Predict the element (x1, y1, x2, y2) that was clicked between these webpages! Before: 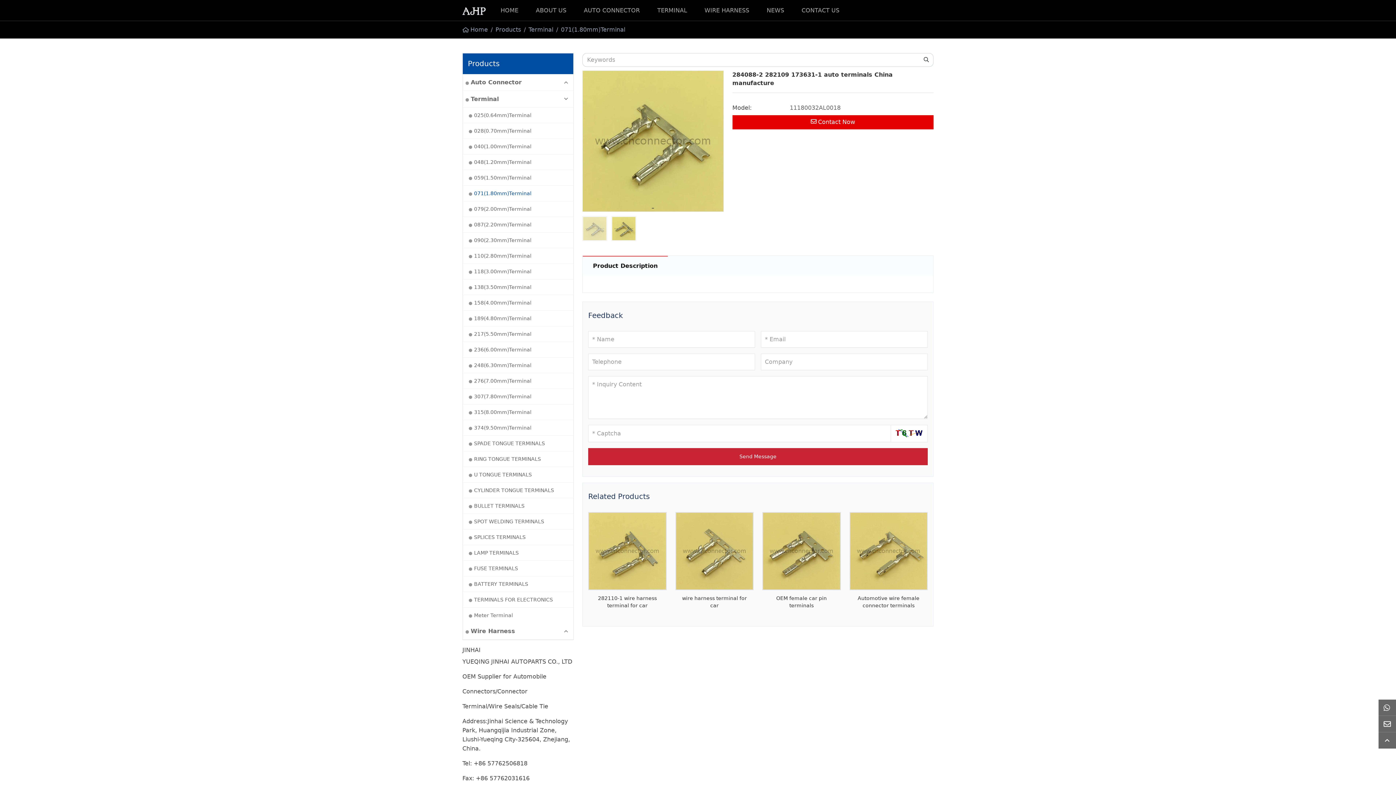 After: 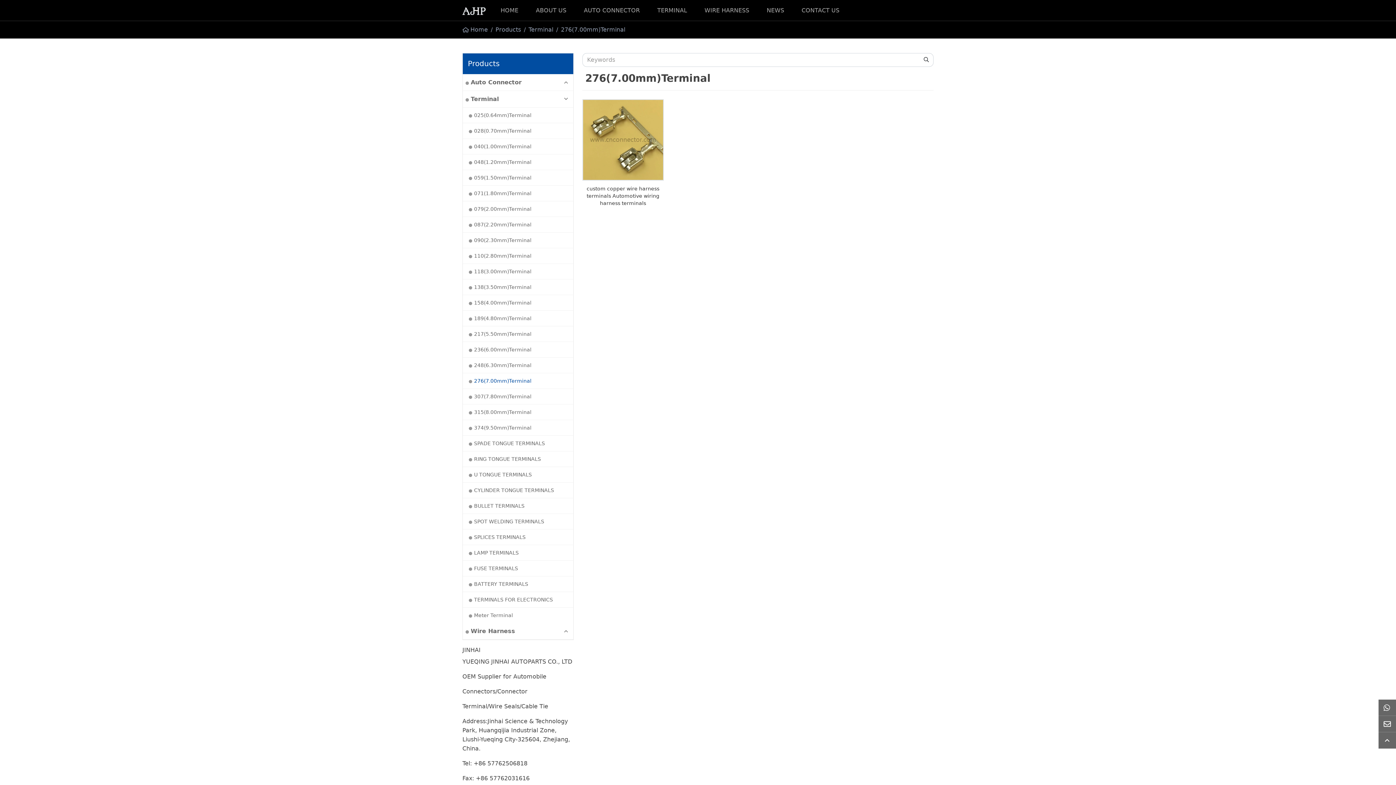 Action: label: 276(7.00mm)Terminal bbox: (462, 373, 573, 388)